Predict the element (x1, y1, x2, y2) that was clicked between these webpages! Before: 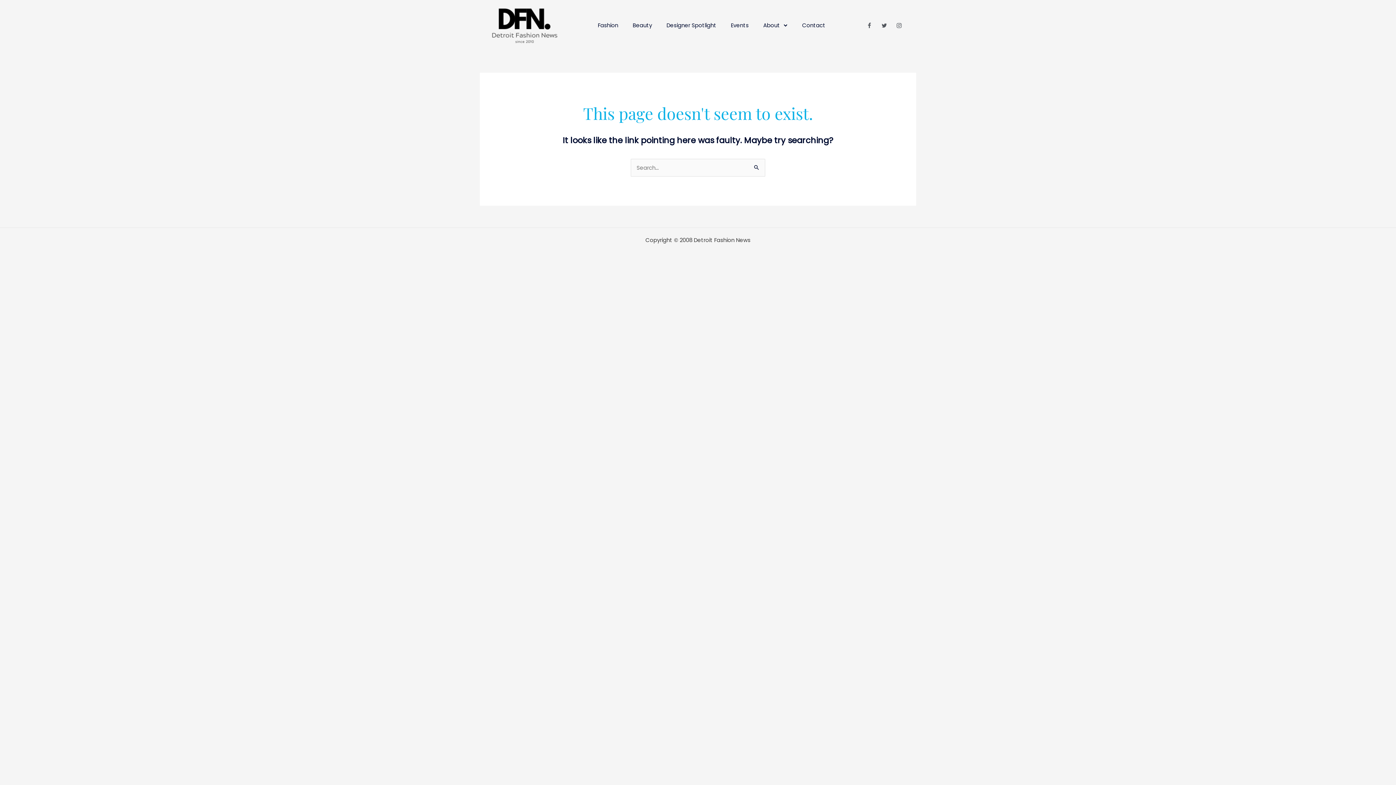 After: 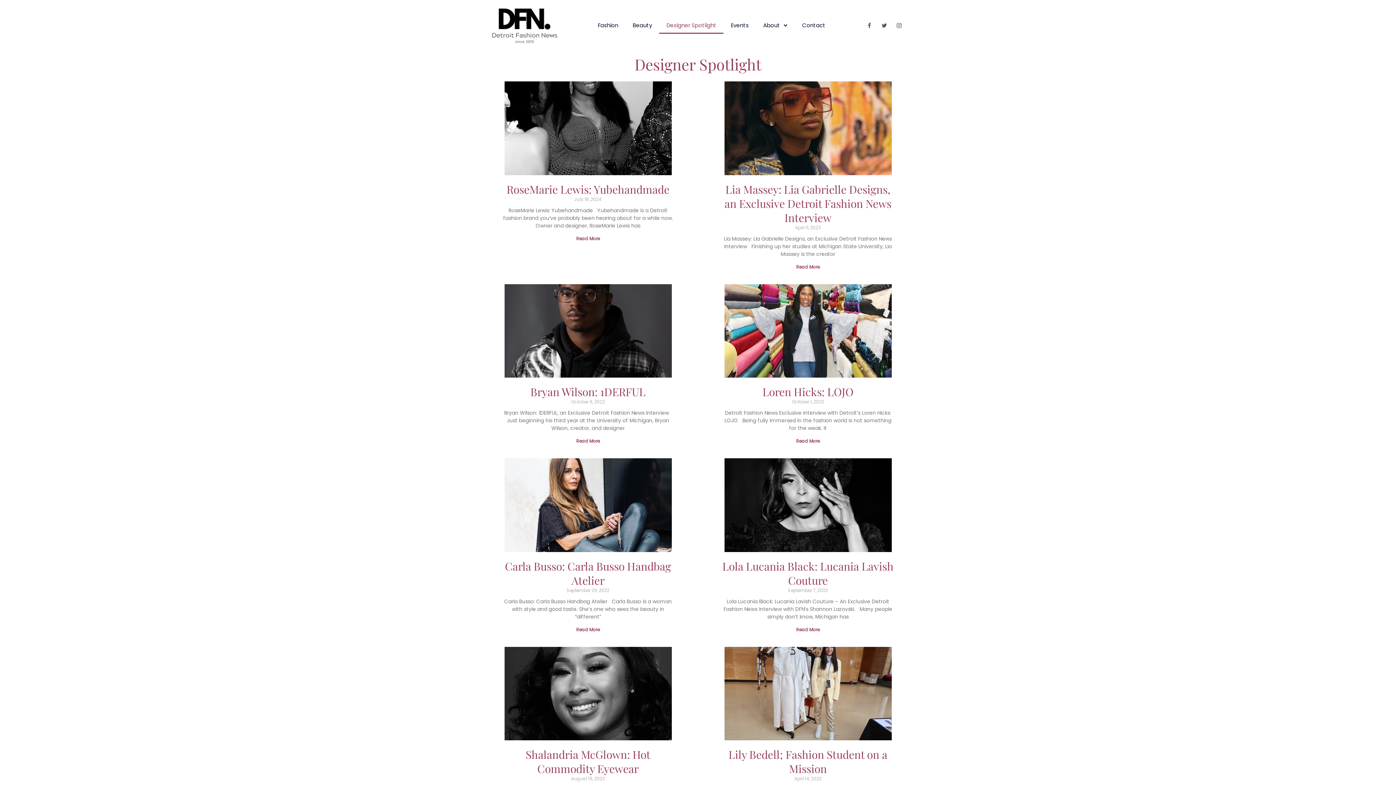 Action: bbox: (659, 17, 723, 33) label: Designer Spotlight